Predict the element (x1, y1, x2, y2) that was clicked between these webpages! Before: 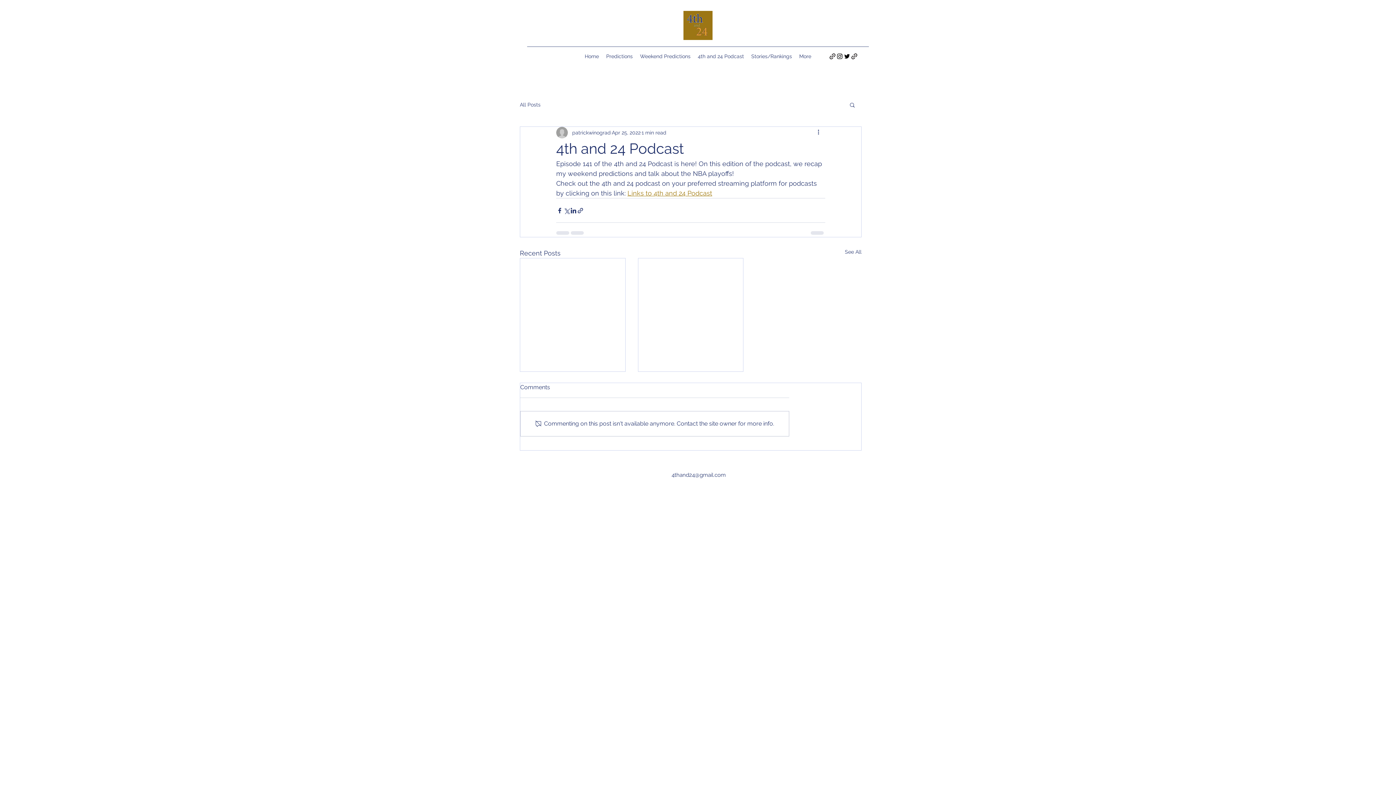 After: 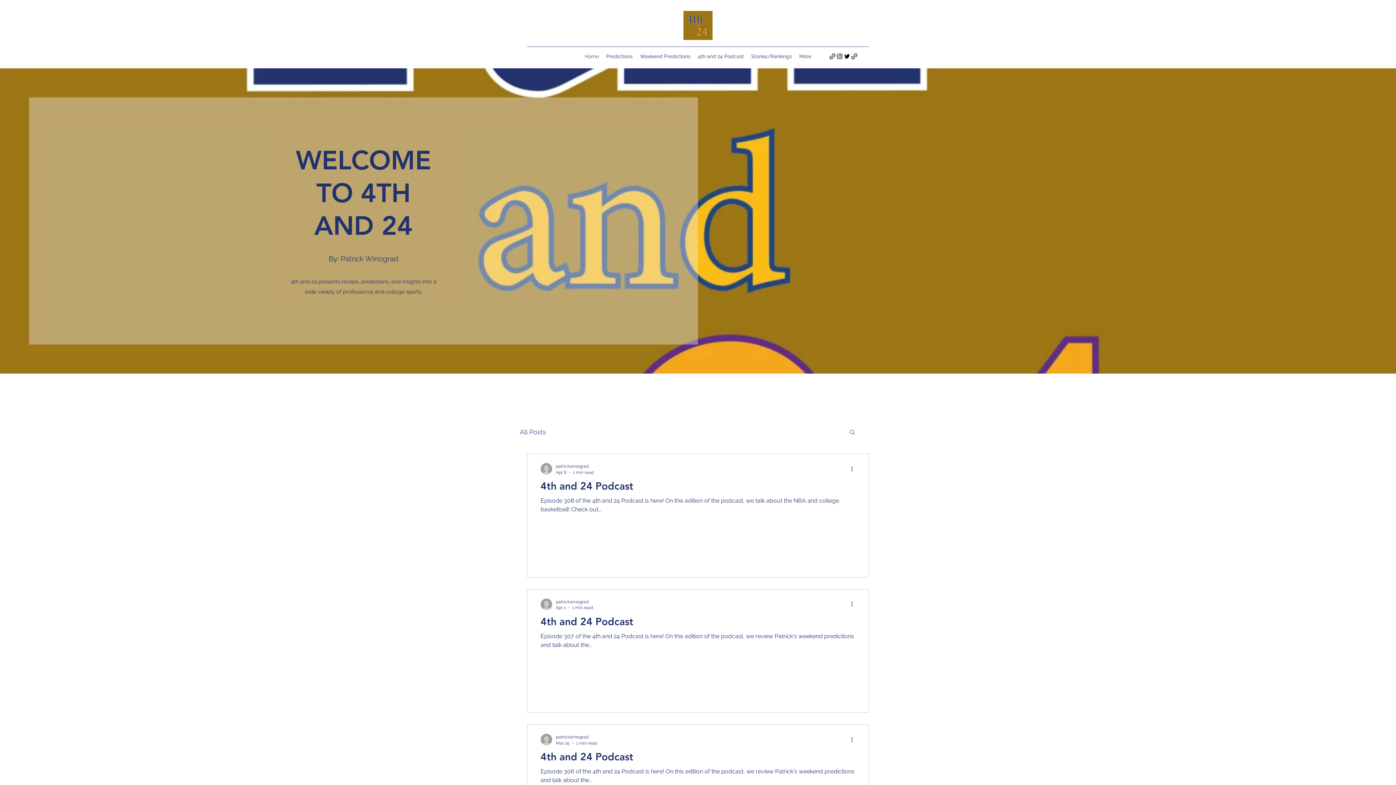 Action: bbox: (683, 10, 712, 40)